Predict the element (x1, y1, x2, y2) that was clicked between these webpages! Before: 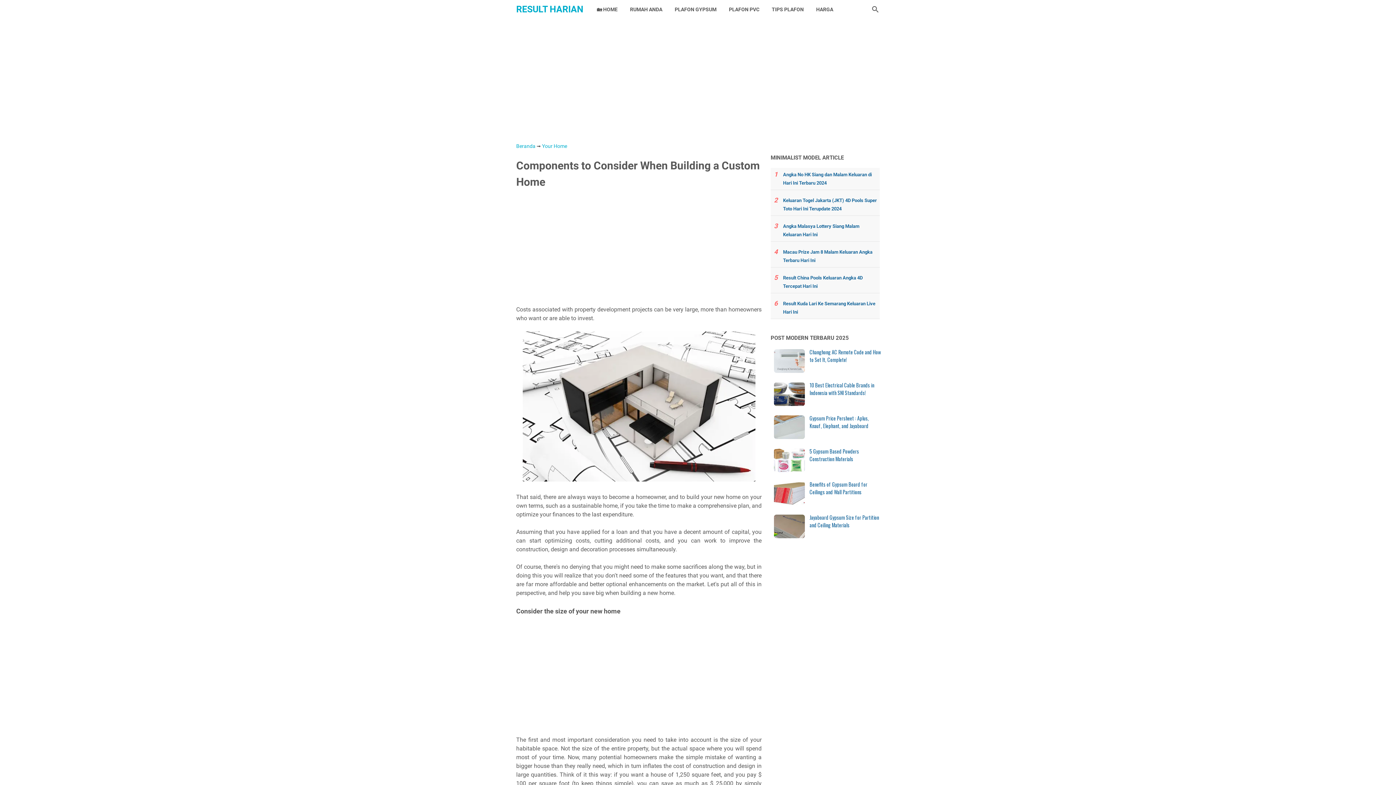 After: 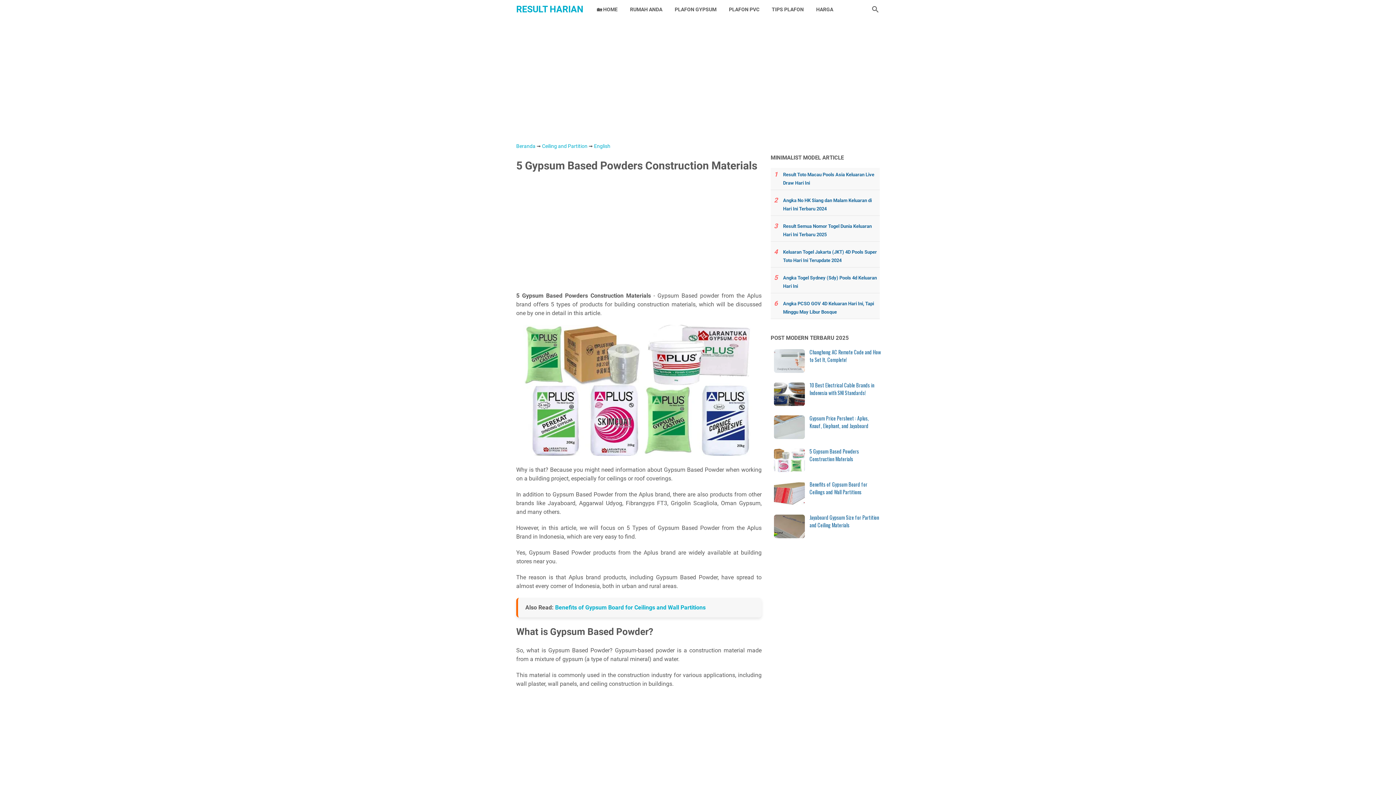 Action: label: 5 Gypsum Based Powders Construction Materials bbox: (809, 447, 859, 462)